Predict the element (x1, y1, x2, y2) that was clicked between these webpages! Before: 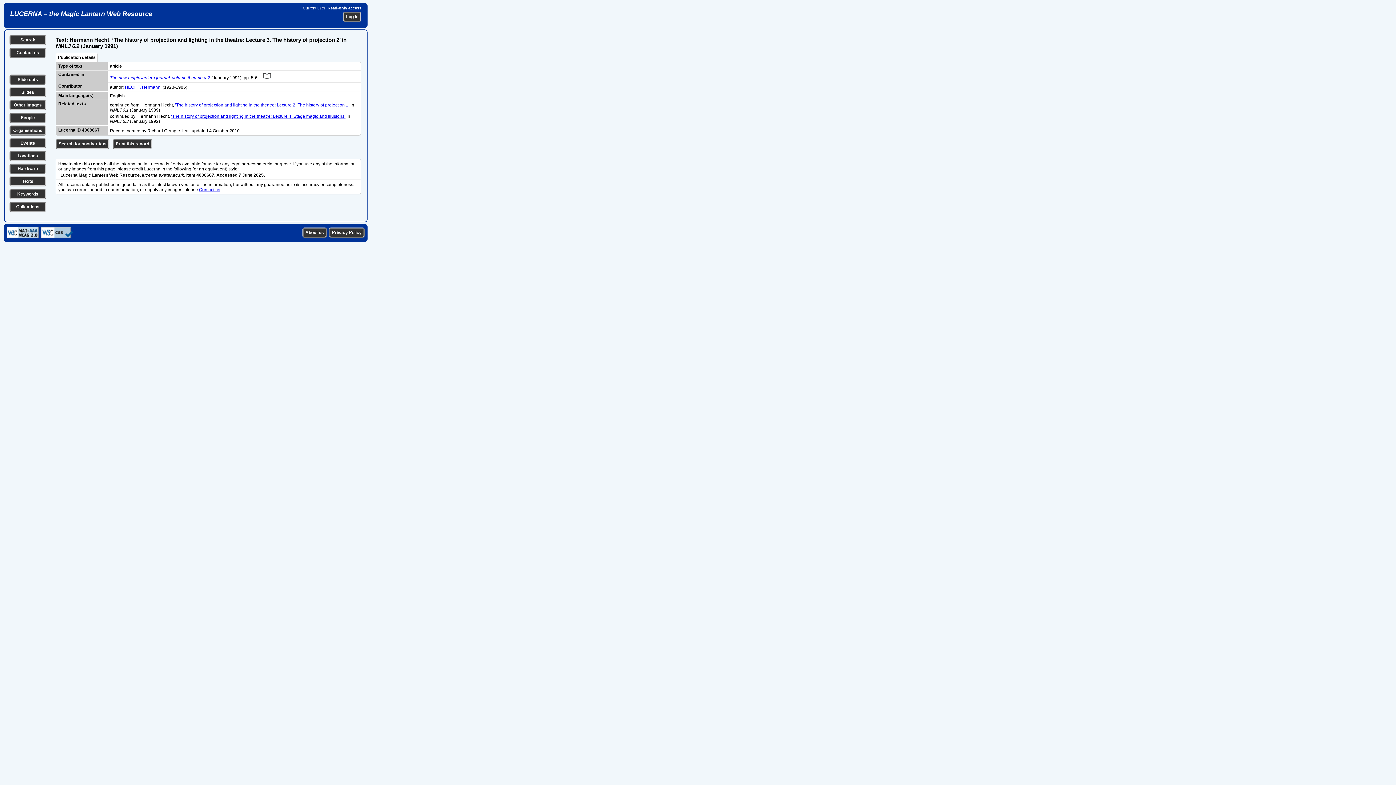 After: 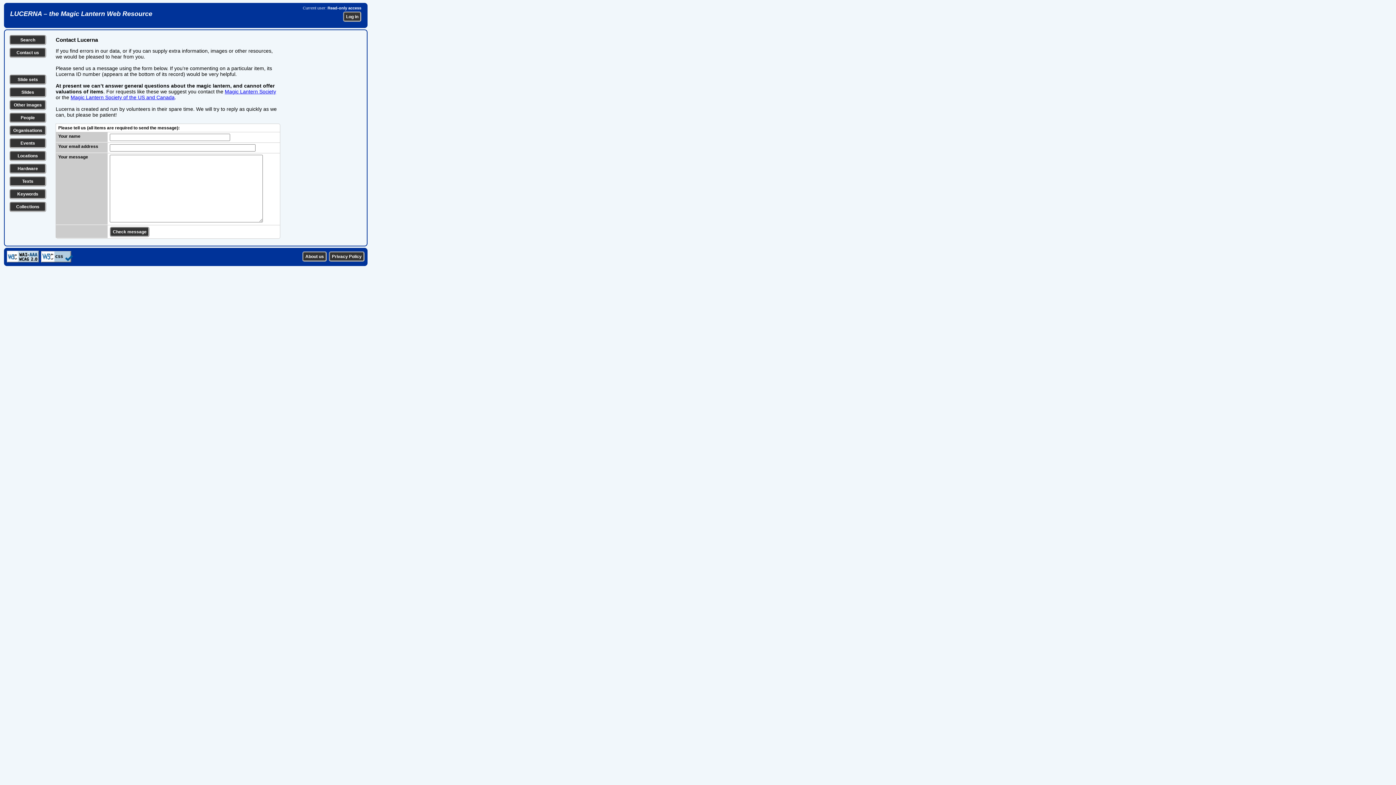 Action: bbox: (16, 50, 39, 55) label: Contact us